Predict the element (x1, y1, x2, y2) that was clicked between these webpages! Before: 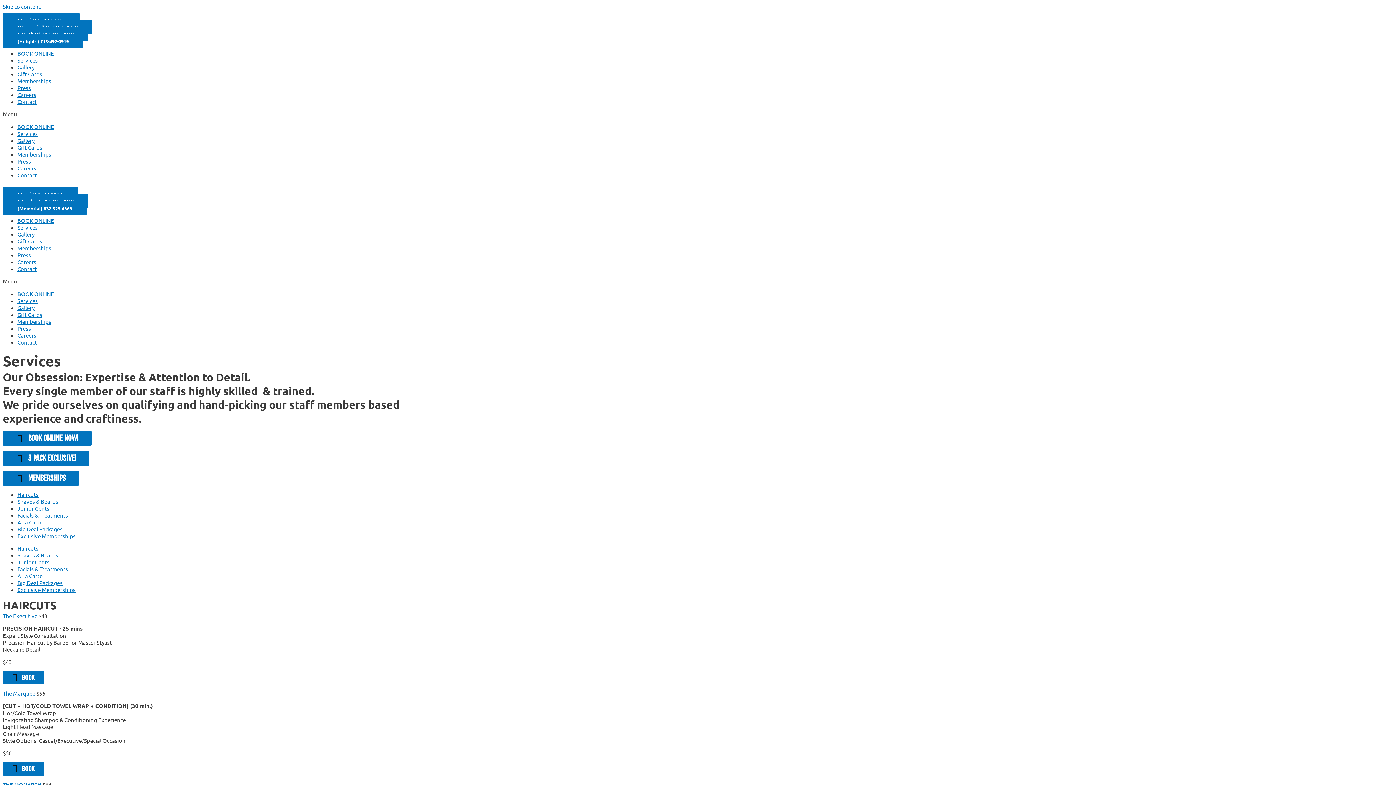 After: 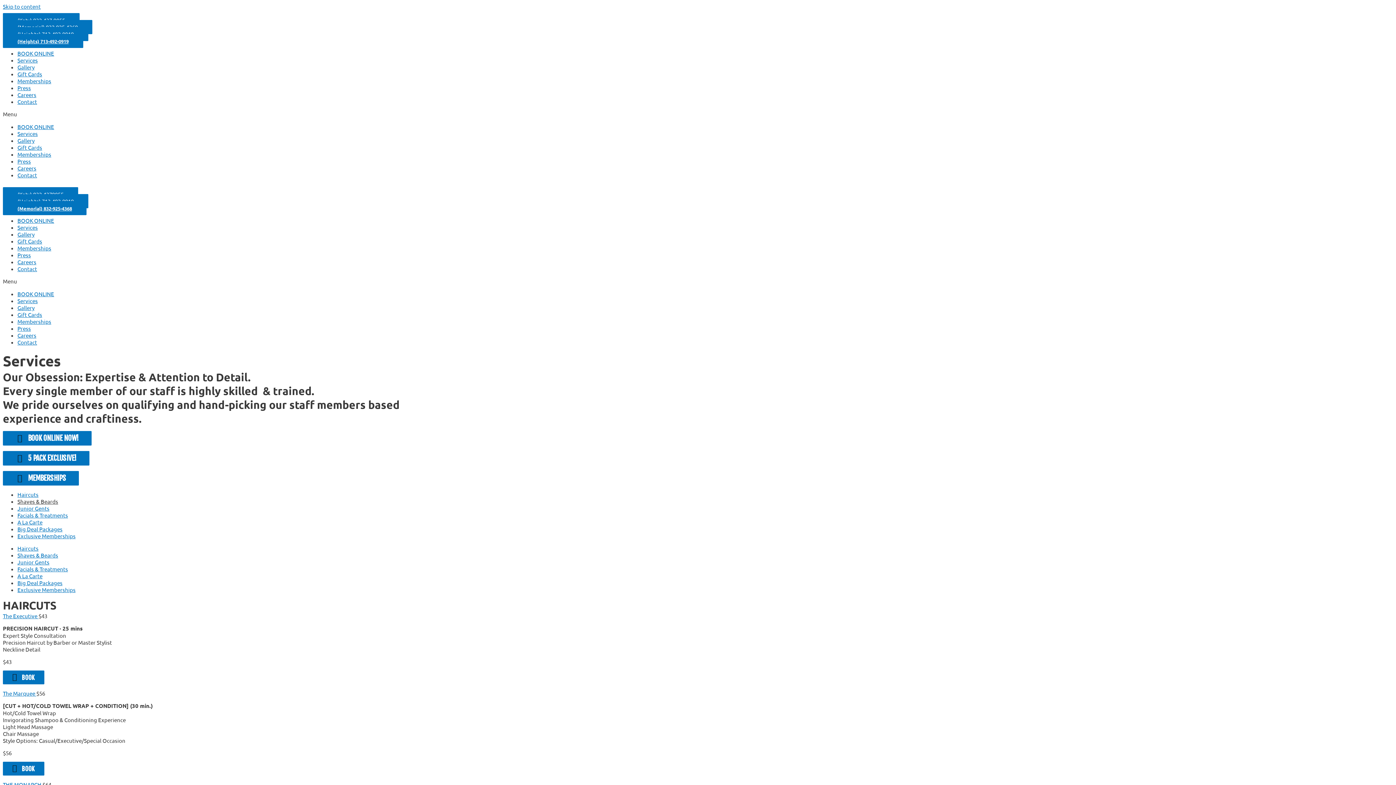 Action: label: Shaves & Beards bbox: (17, 498, 58, 505)